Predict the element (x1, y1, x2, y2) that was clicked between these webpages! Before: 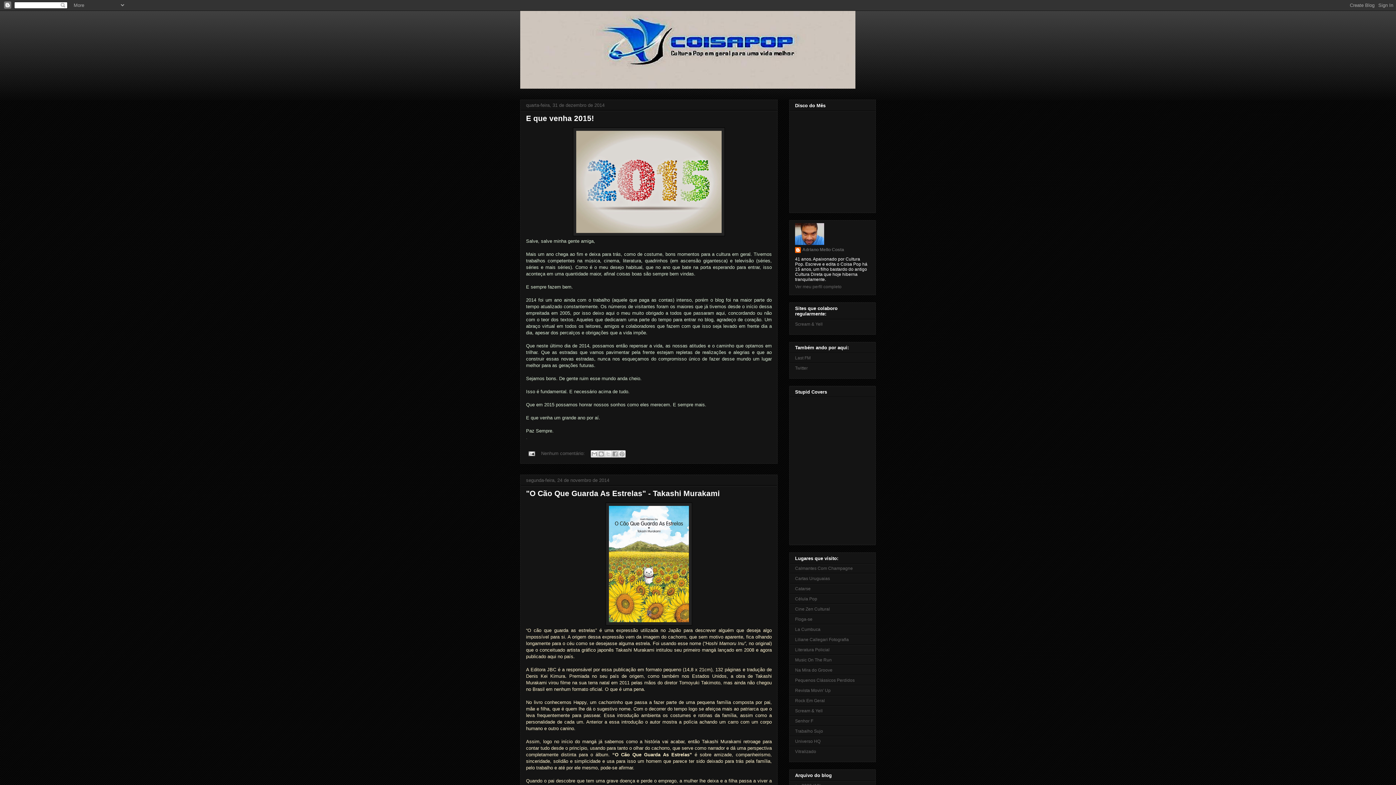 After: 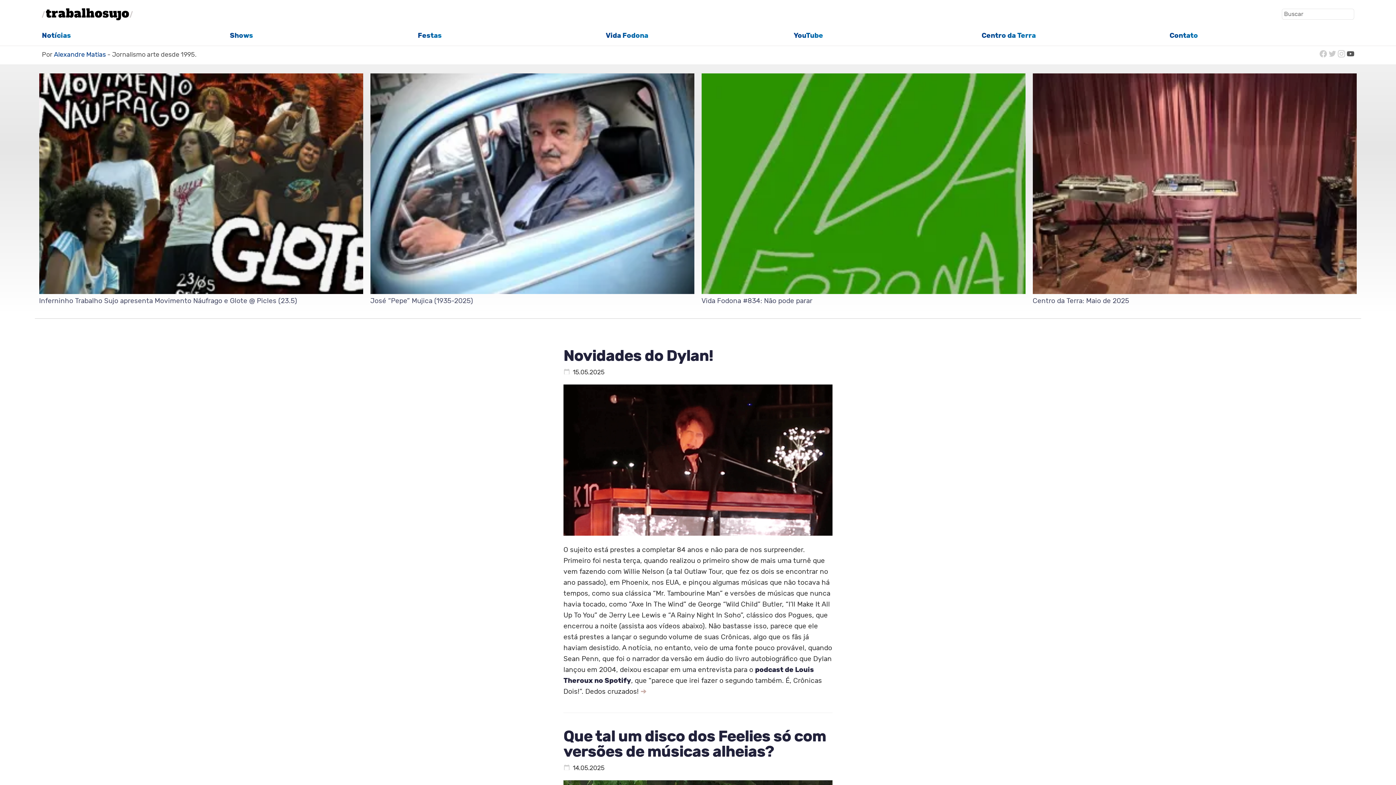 Action: bbox: (795, 729, 823, 734) label: Trabalho Sujo